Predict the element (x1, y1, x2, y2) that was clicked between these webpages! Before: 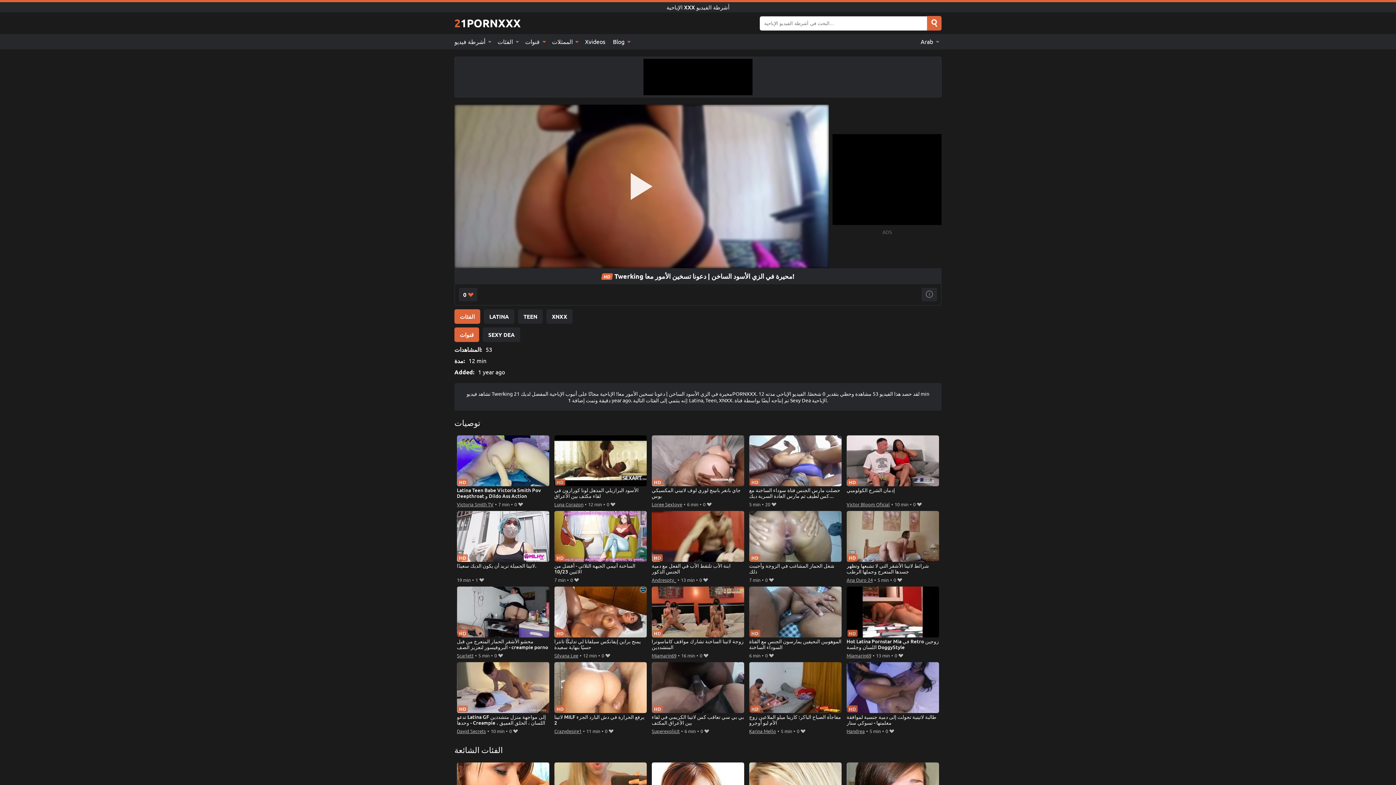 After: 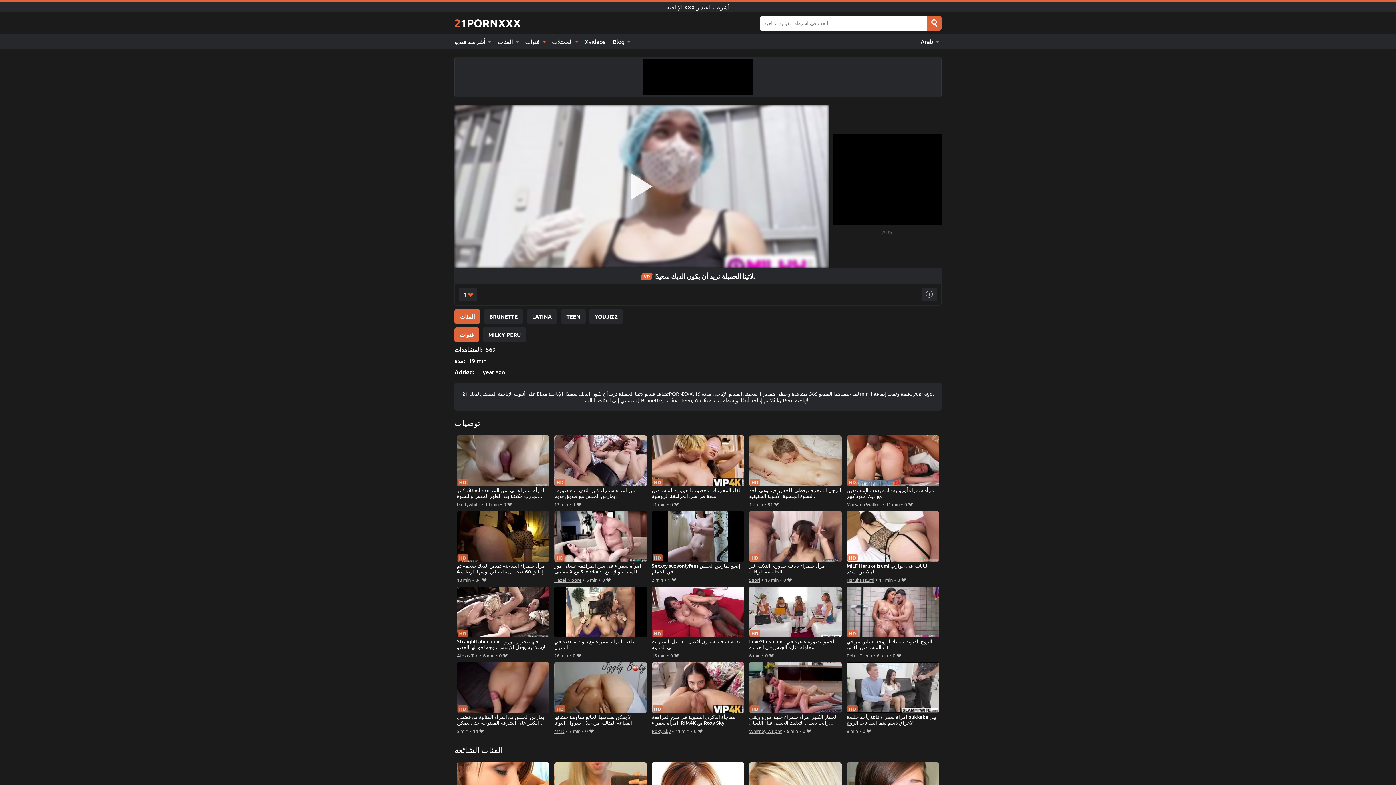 Action: label: لاتينا الجميلة تريد أن يكون الديك سعيدًا. bbox: (456, 511, 549, 575)